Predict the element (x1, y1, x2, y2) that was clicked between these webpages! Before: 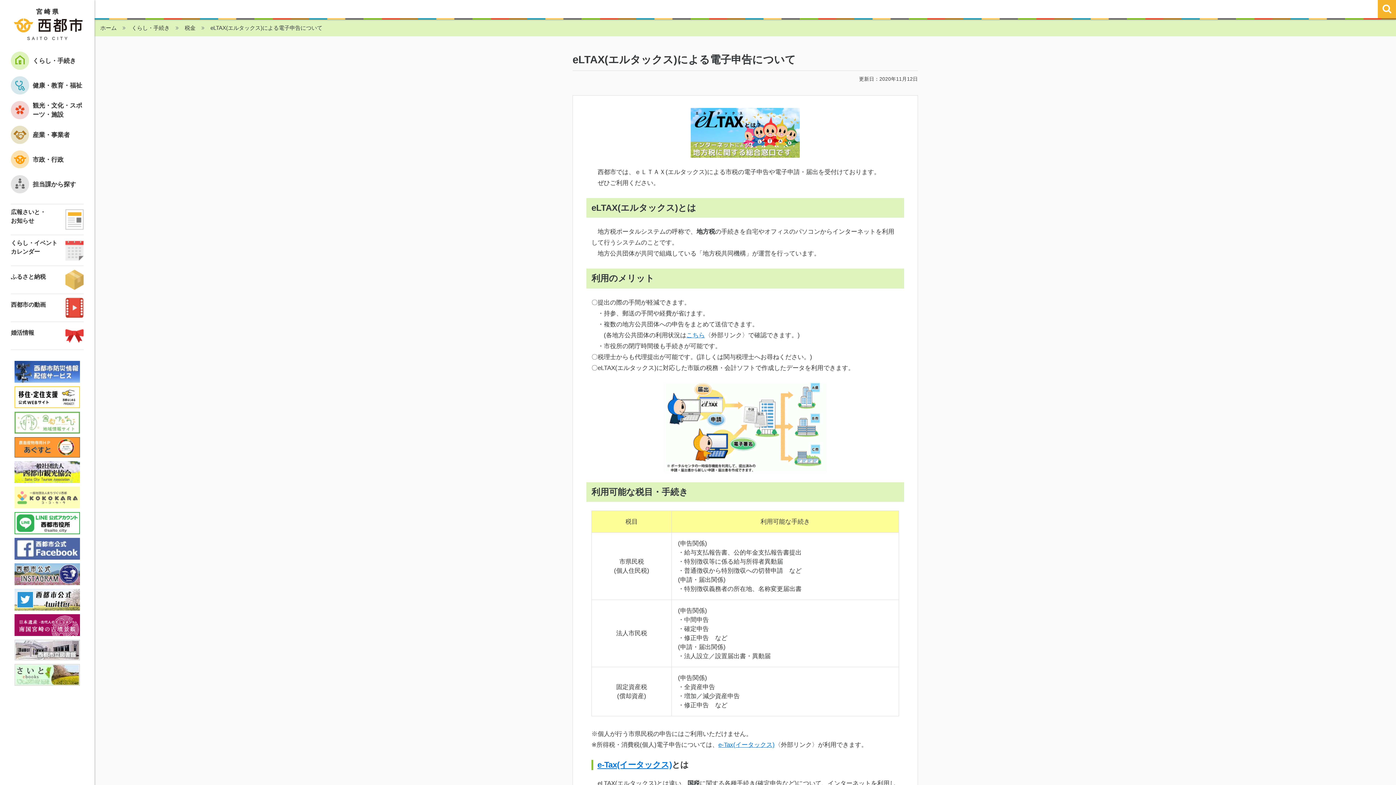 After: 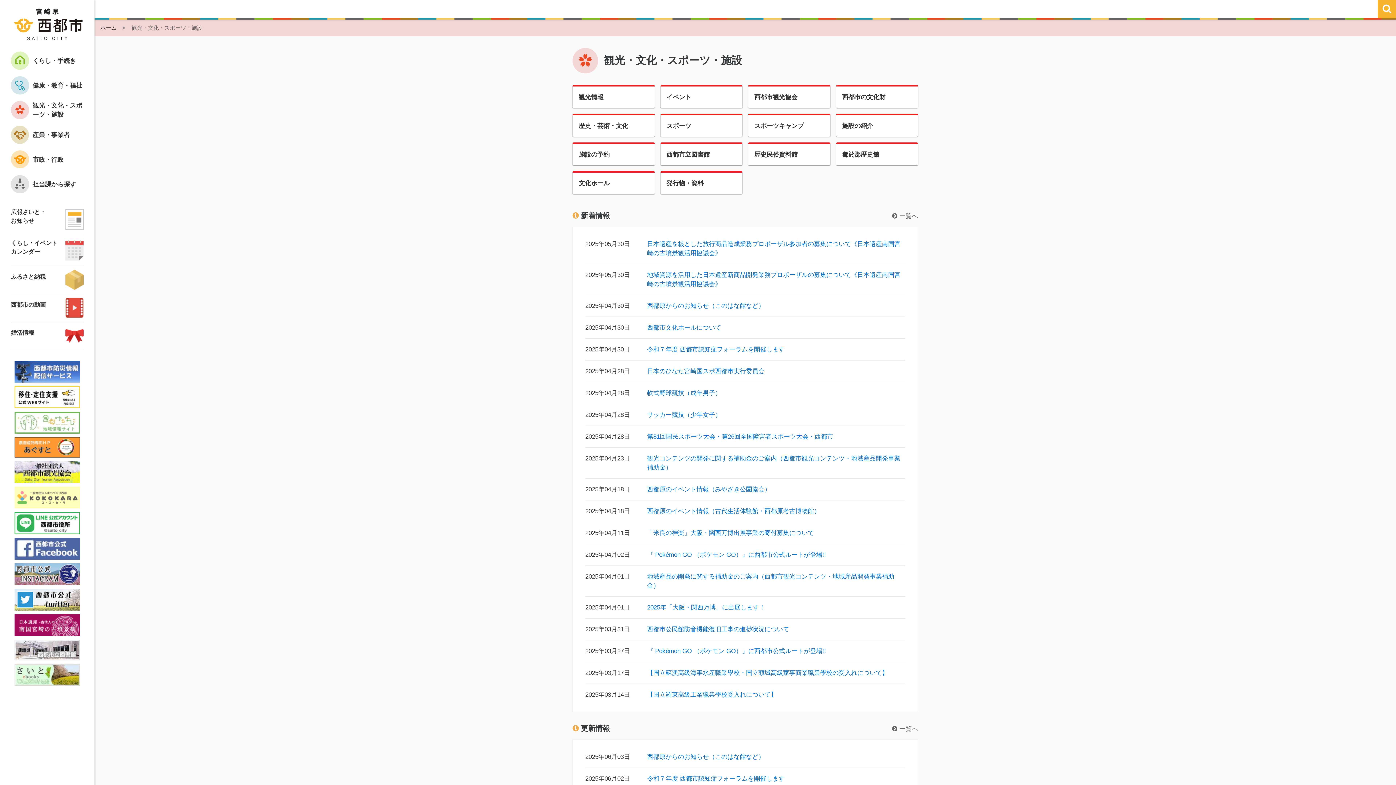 Action: bbox: (0, 97, 94, 122) label: 観光・文化・スポーツ・施設